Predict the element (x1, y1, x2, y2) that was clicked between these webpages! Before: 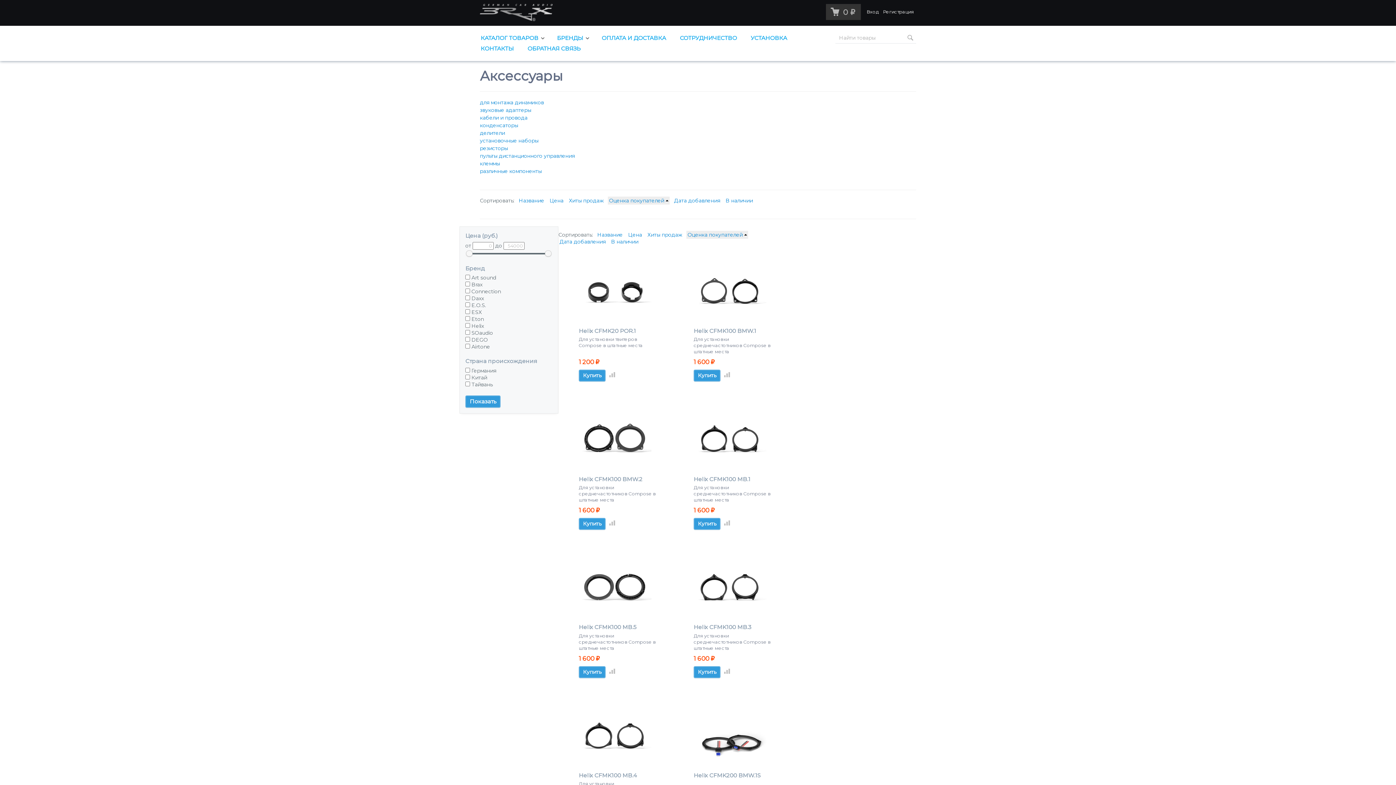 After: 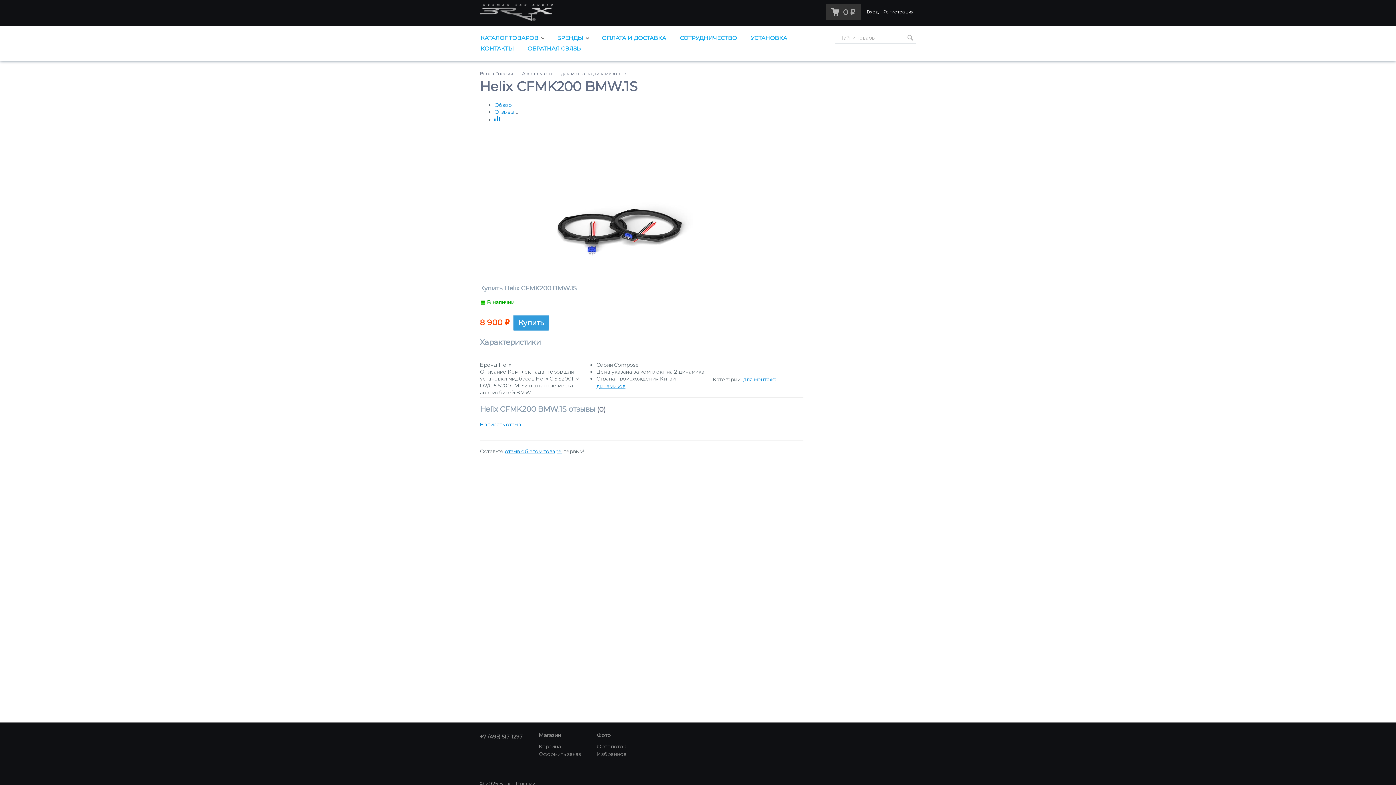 Action: label: Helix CFMK200 BMW.1S bbox: (693, 697, 773, 781)